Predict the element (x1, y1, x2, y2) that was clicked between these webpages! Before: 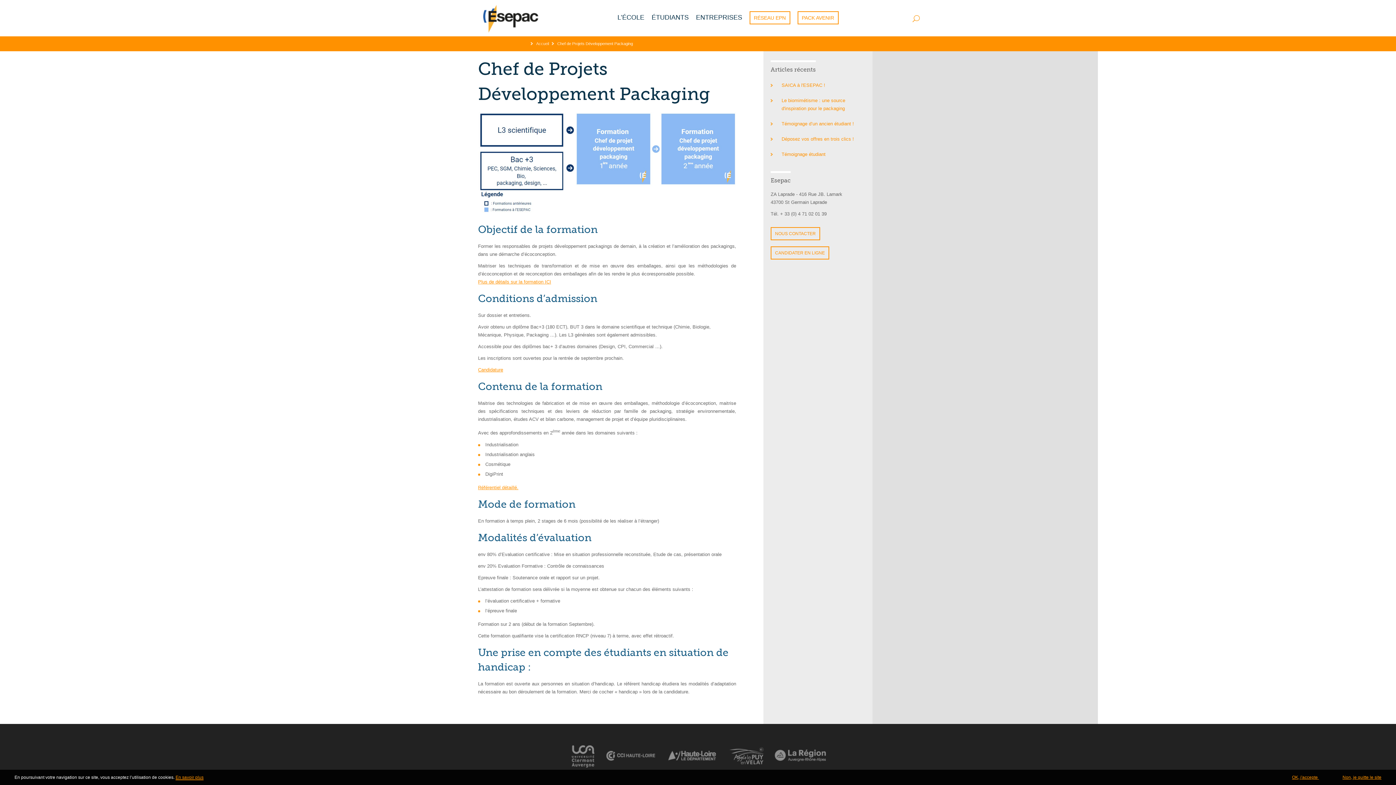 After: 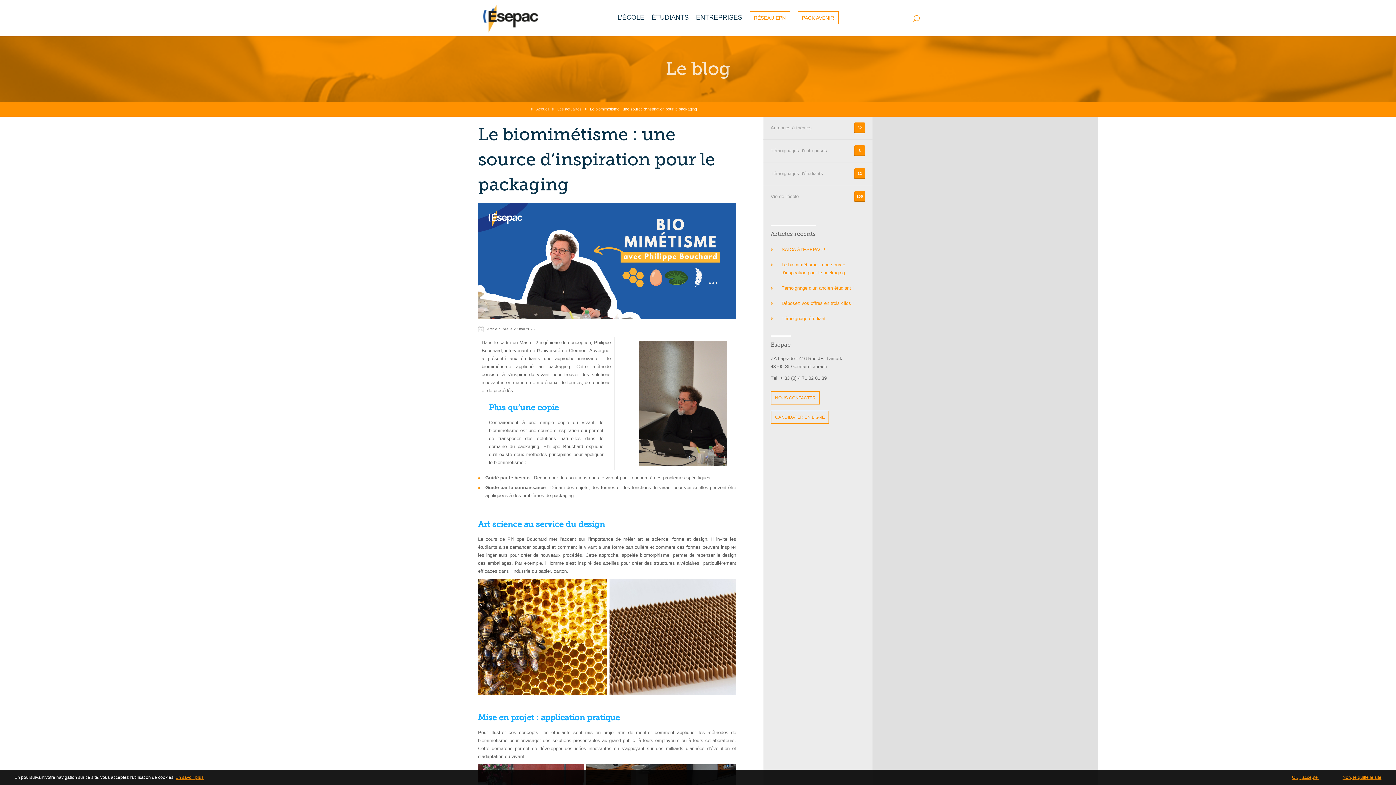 Action: bbox: (770, 93, 865, 116) label: Le biomimétisme : une source d'inspiration pour le packaging